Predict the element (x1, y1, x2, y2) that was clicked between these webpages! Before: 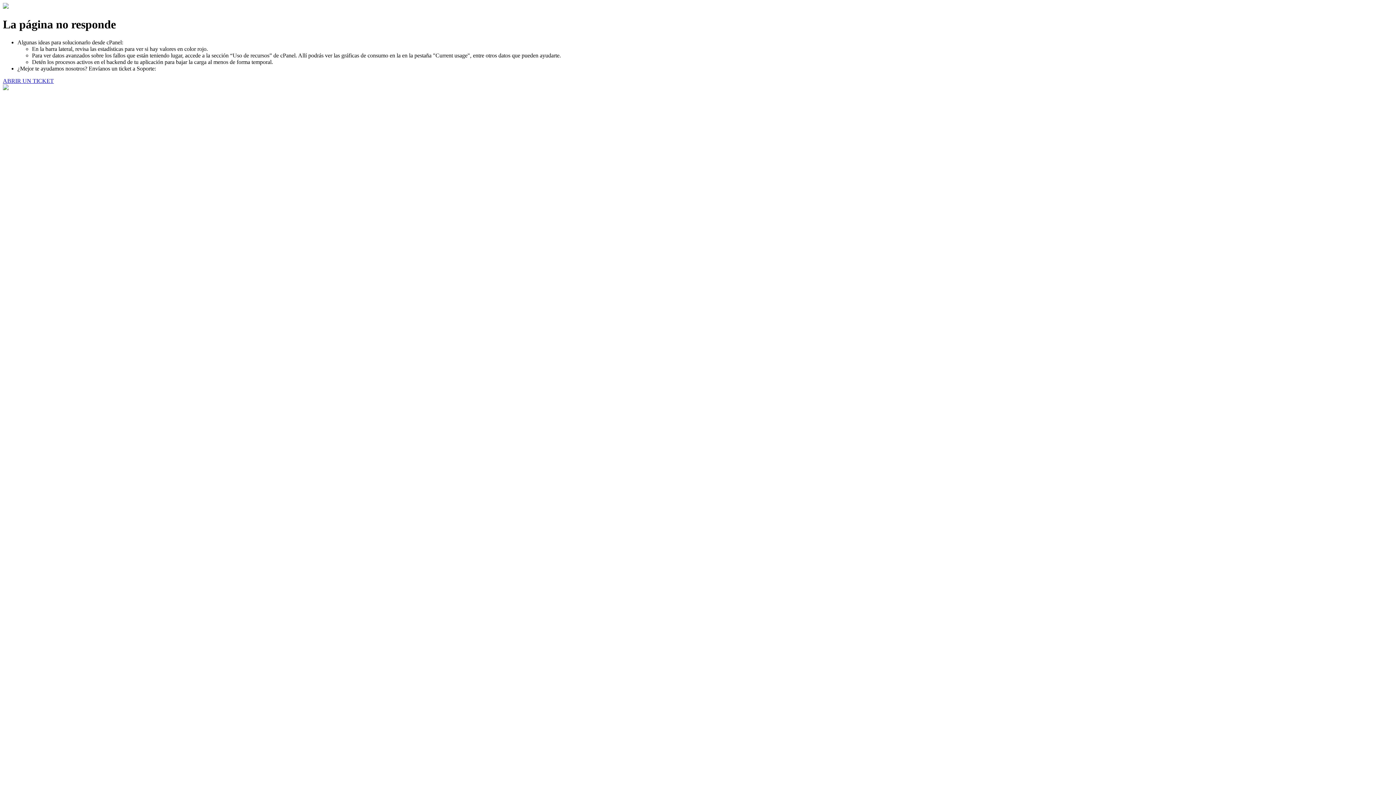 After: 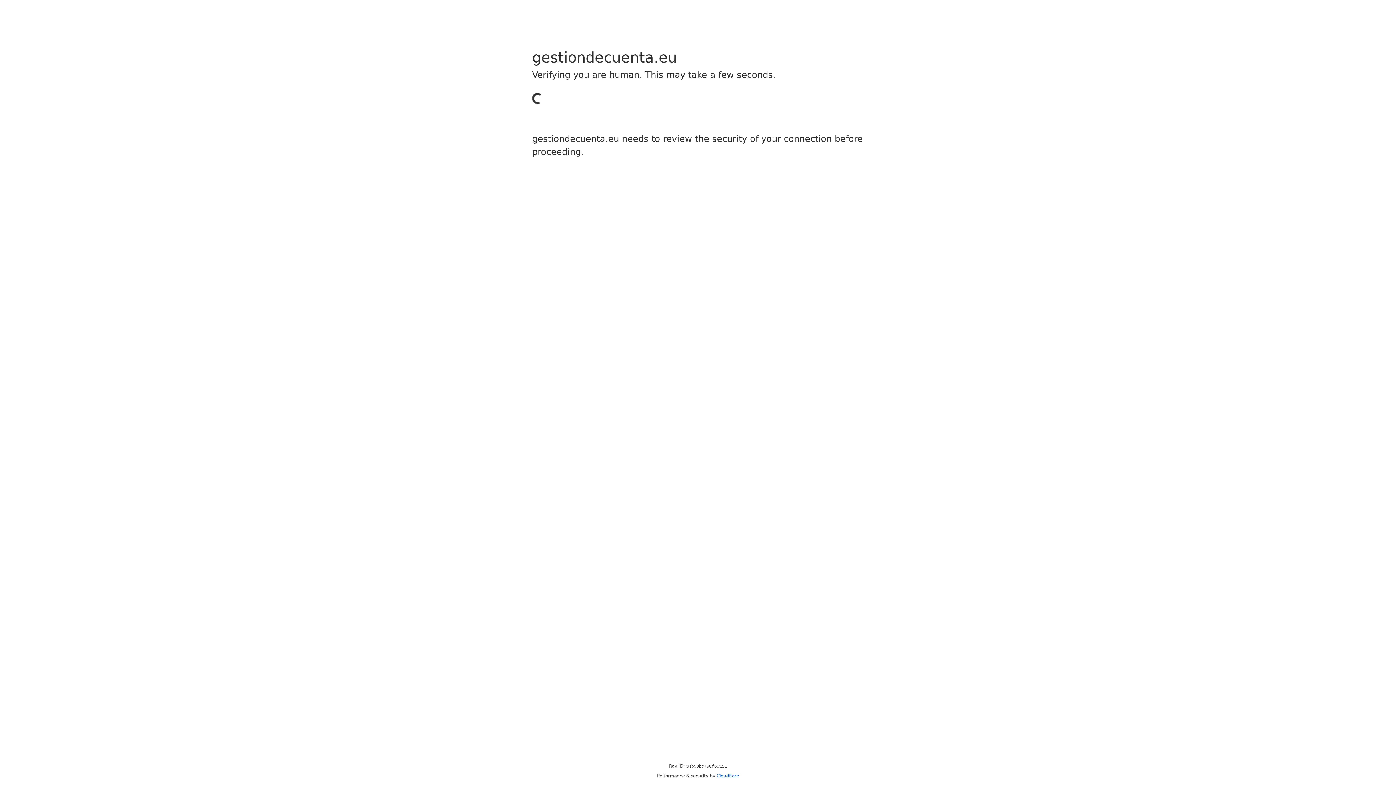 Action: label: ABRIR UN TICKET bbox: (2, 77, 53, 83)